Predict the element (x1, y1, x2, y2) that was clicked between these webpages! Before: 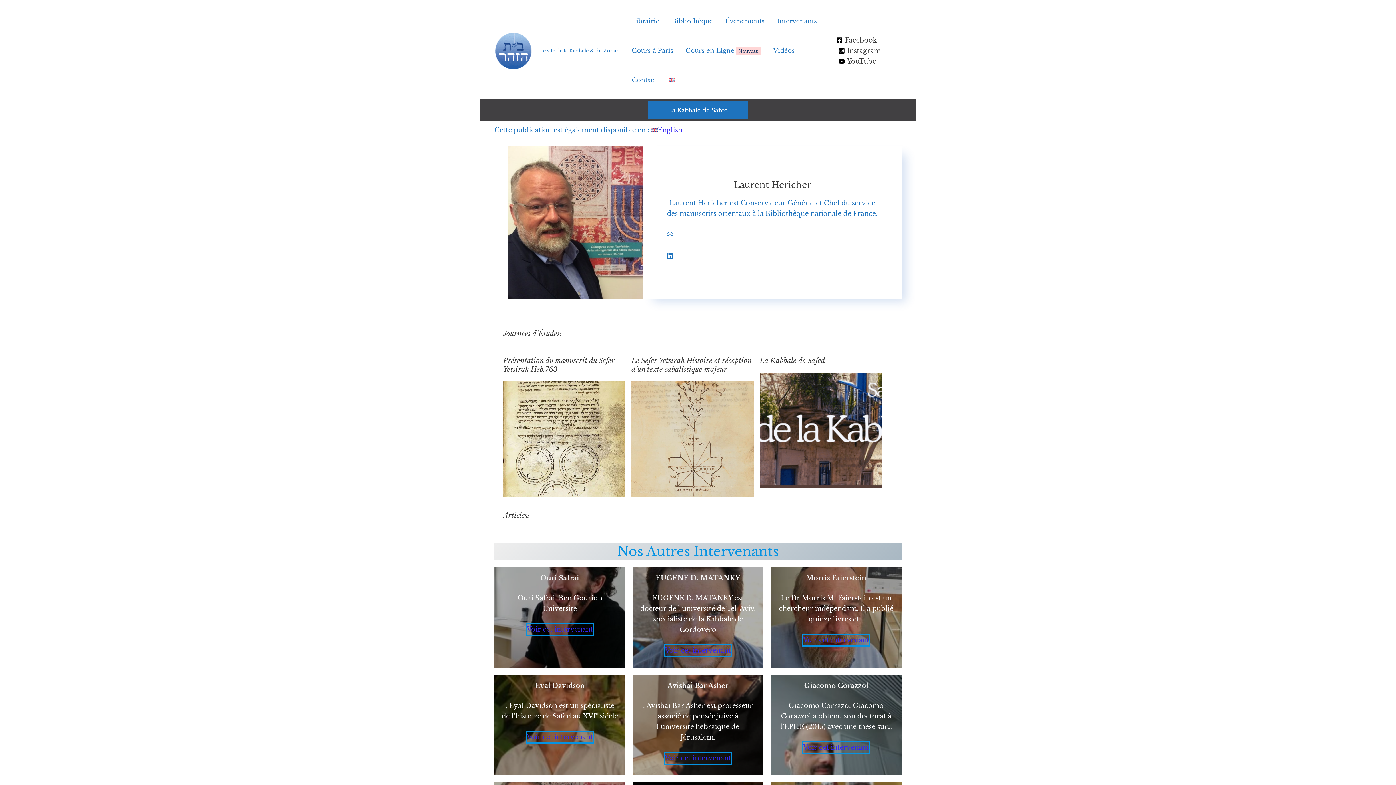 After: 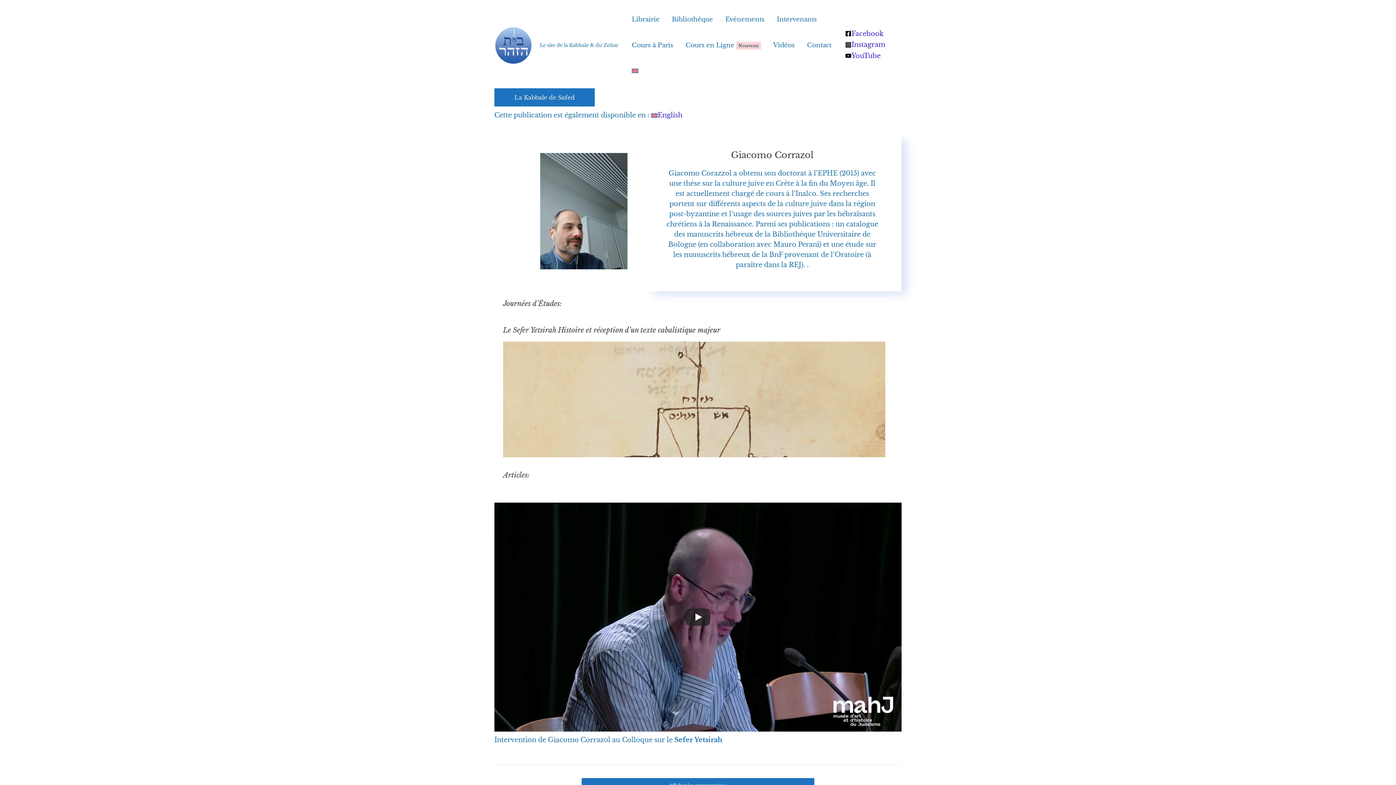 Action: bbox: (770, 675, 901, 775)